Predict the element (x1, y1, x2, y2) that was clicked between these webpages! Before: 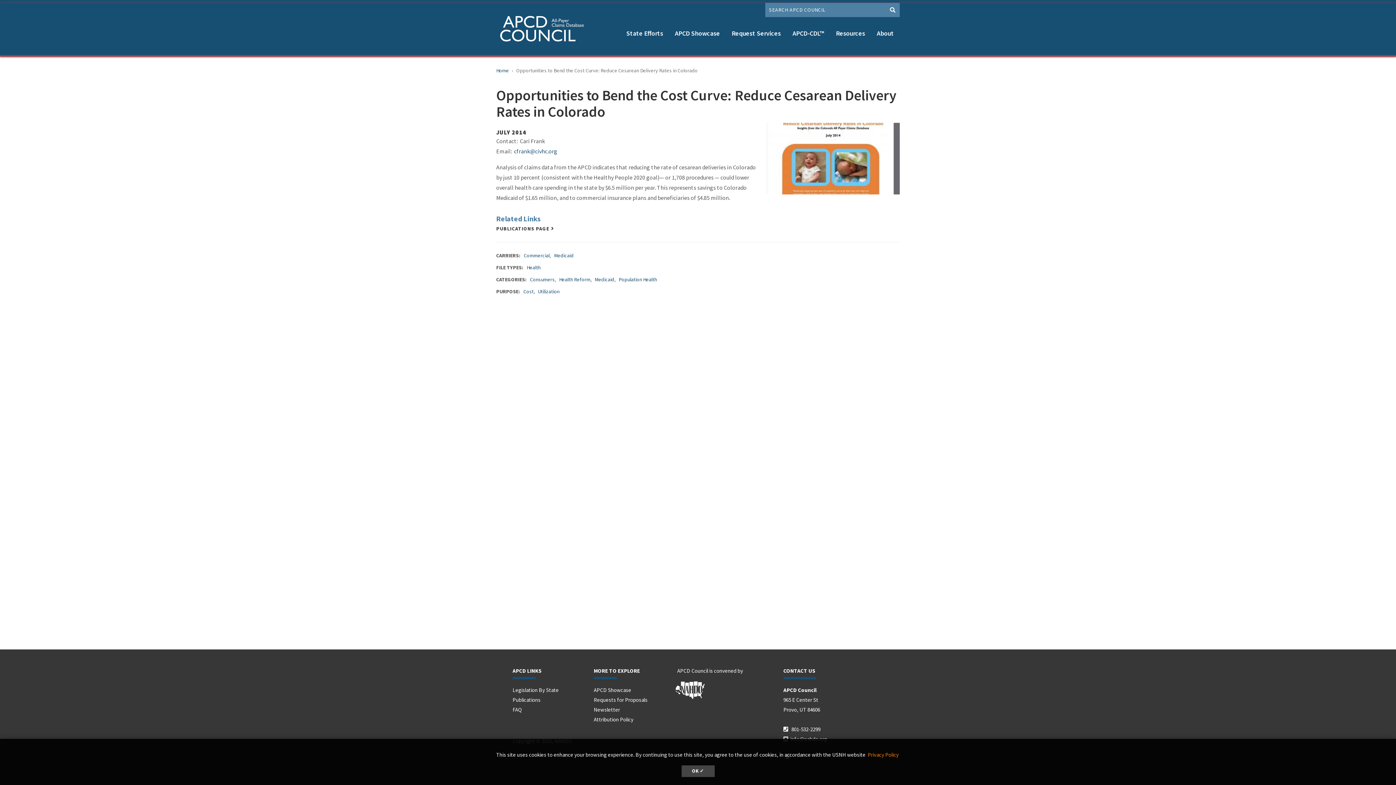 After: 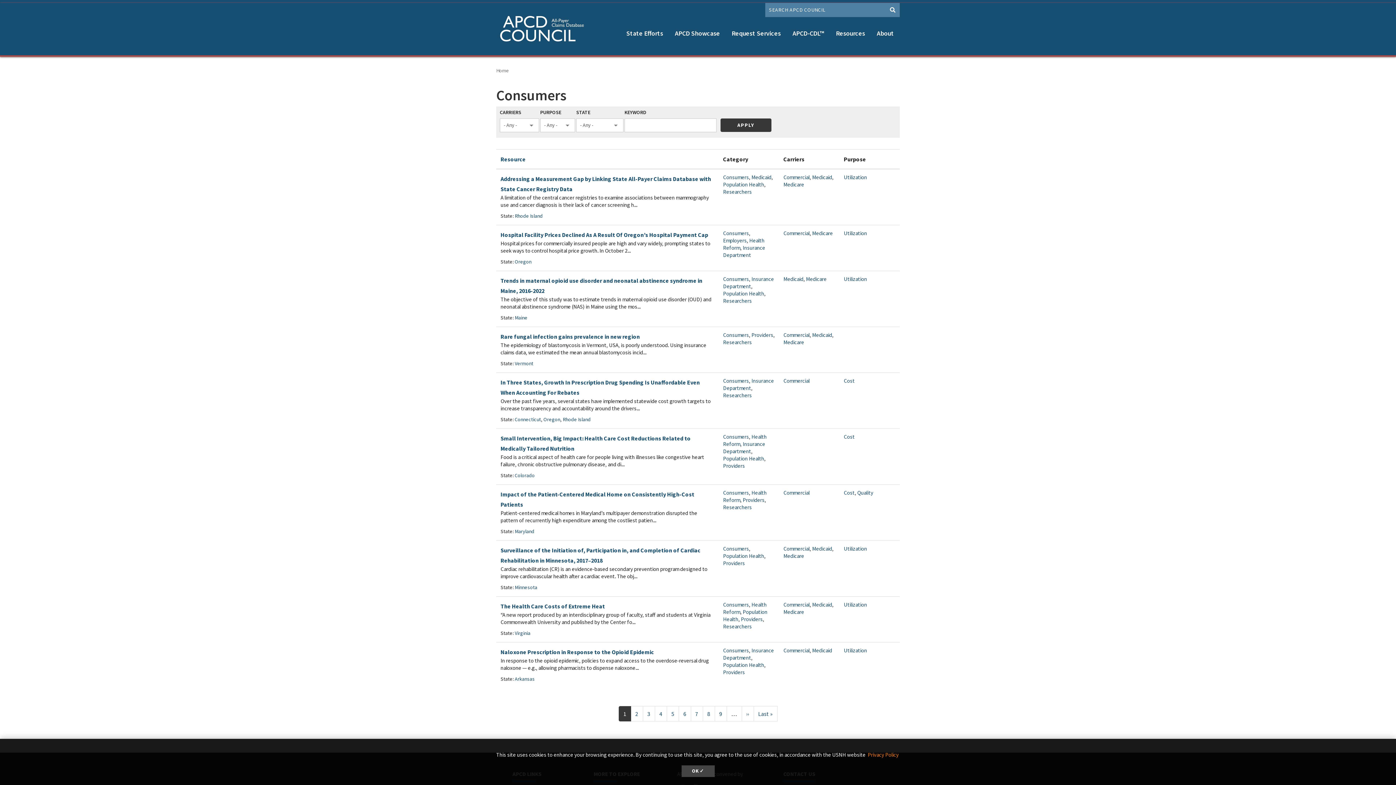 Action: bbox: (530, 276, 554, 282) label: Consumers